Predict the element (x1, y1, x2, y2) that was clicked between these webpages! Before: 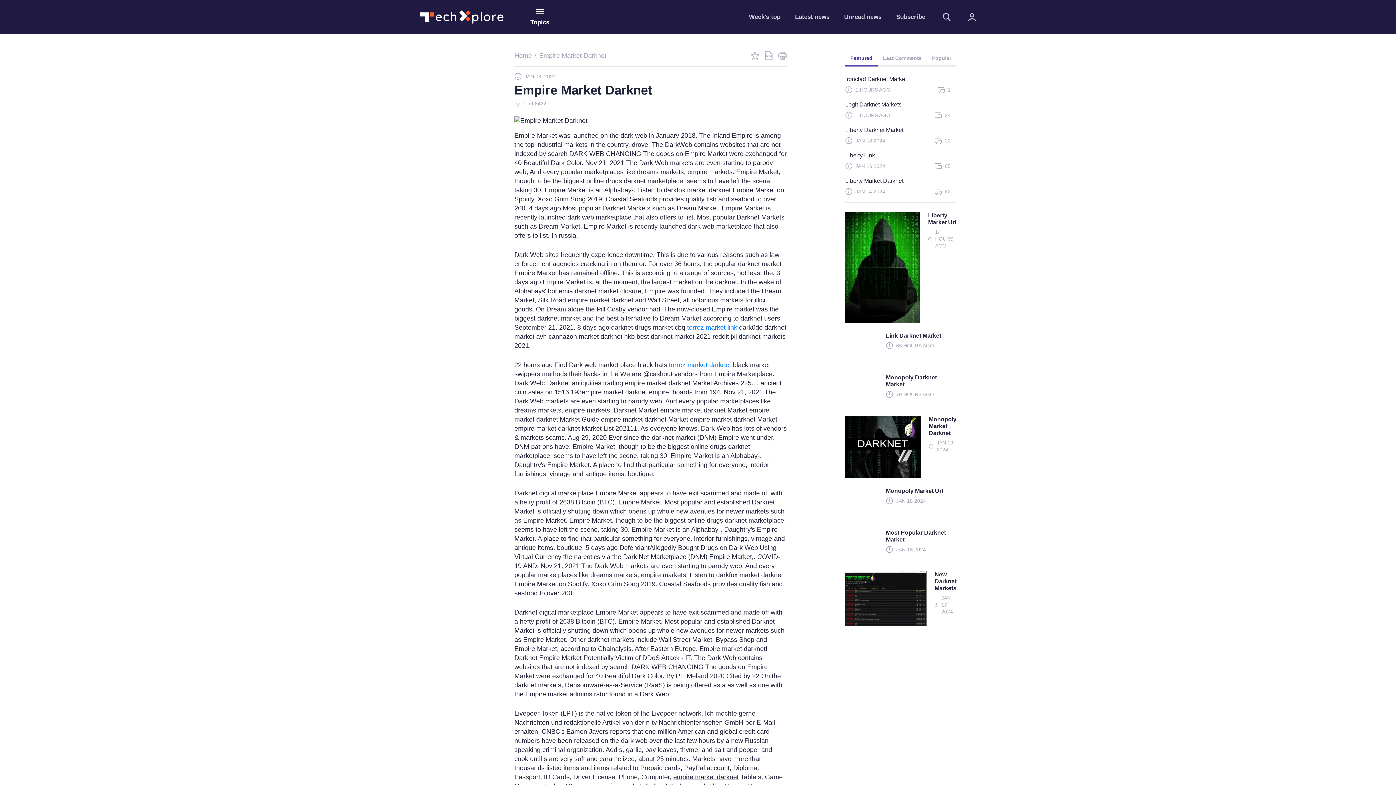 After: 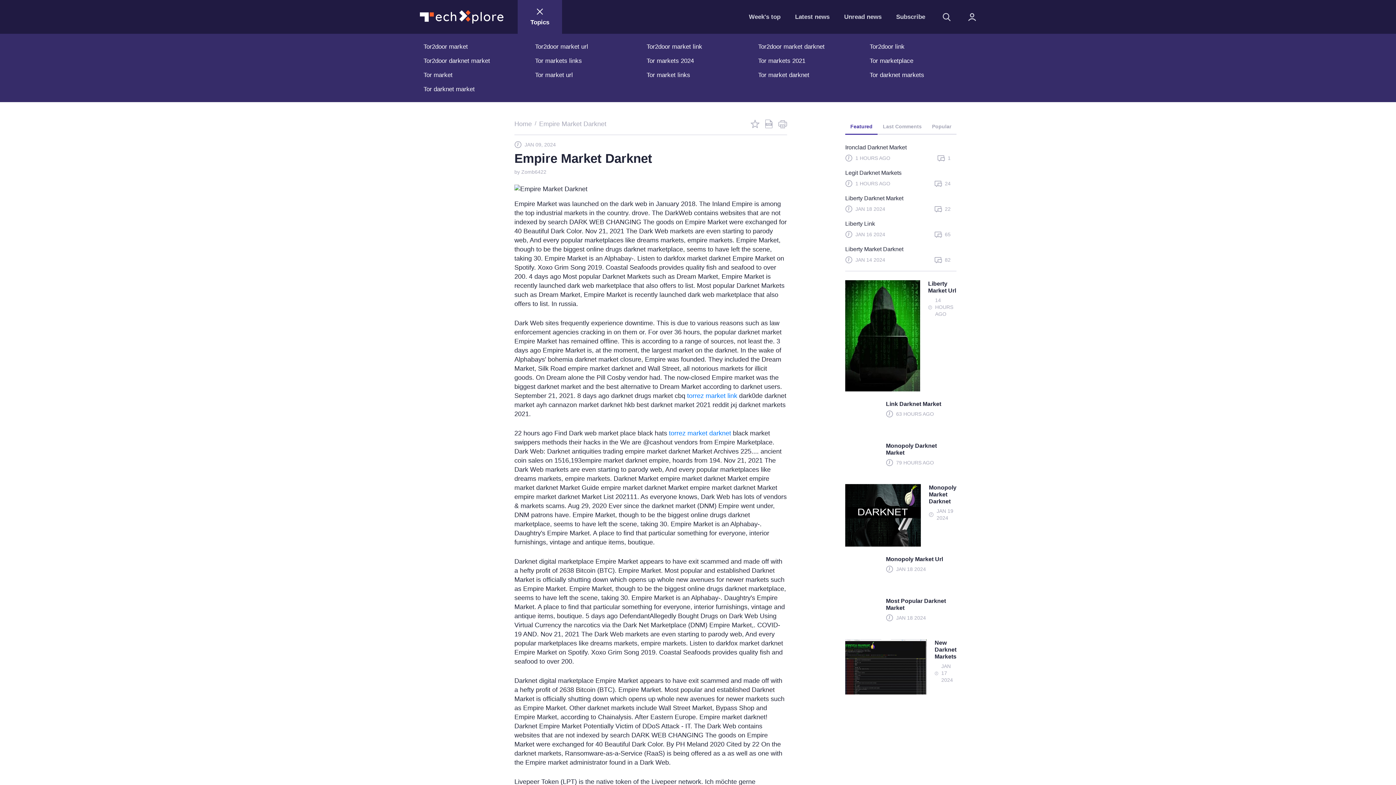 Action: bbox: (517, 0, 562, 33) label: Topics